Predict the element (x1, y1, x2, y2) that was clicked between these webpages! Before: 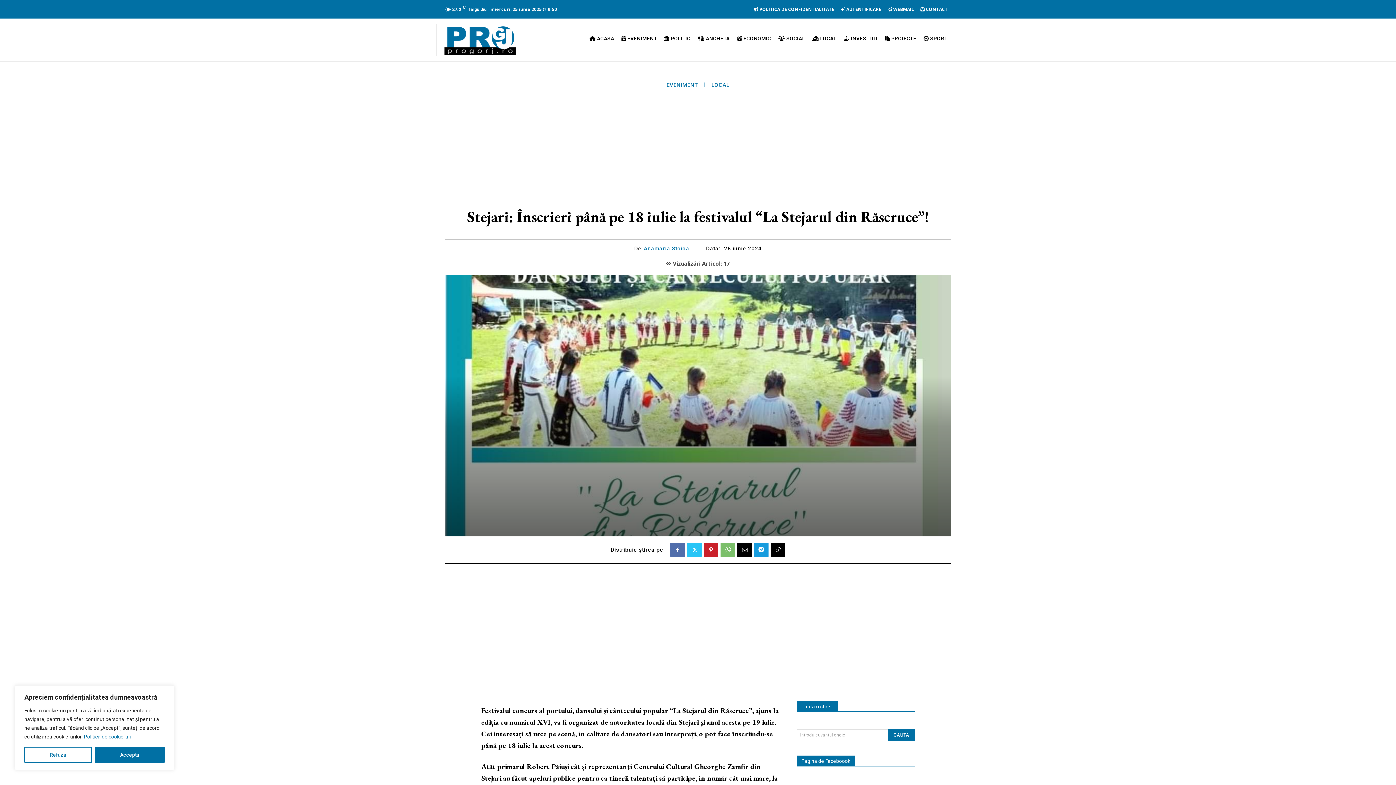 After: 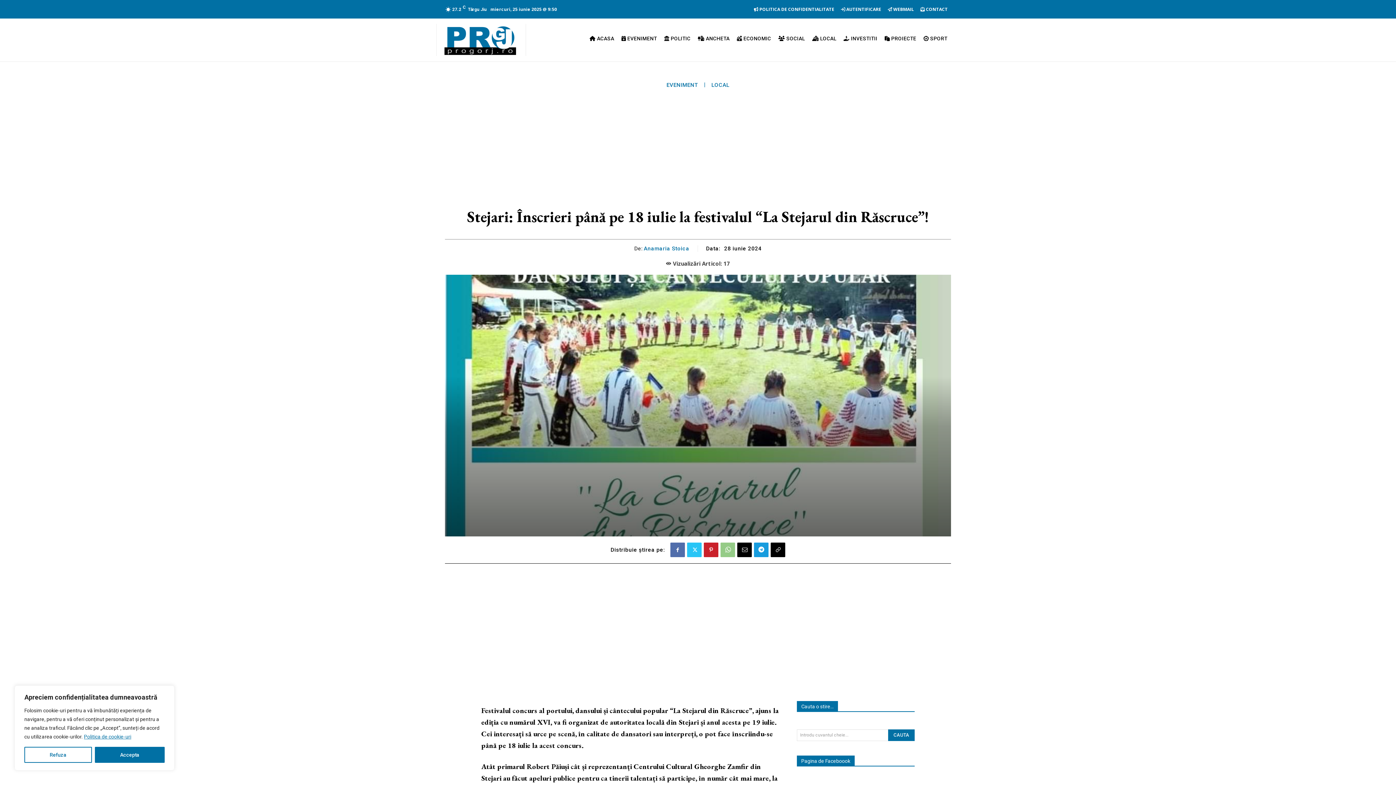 Action: bbox: (720, 543, 735, 557)